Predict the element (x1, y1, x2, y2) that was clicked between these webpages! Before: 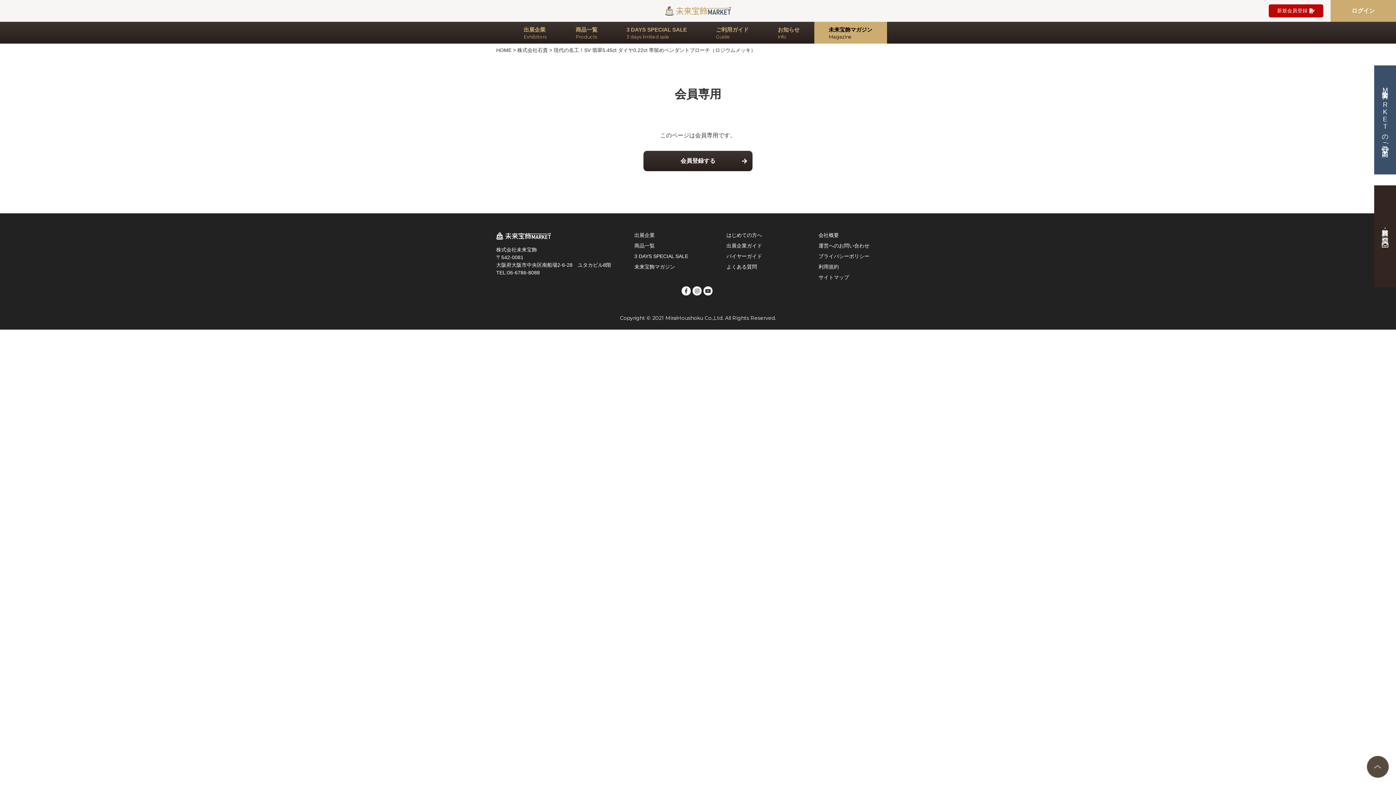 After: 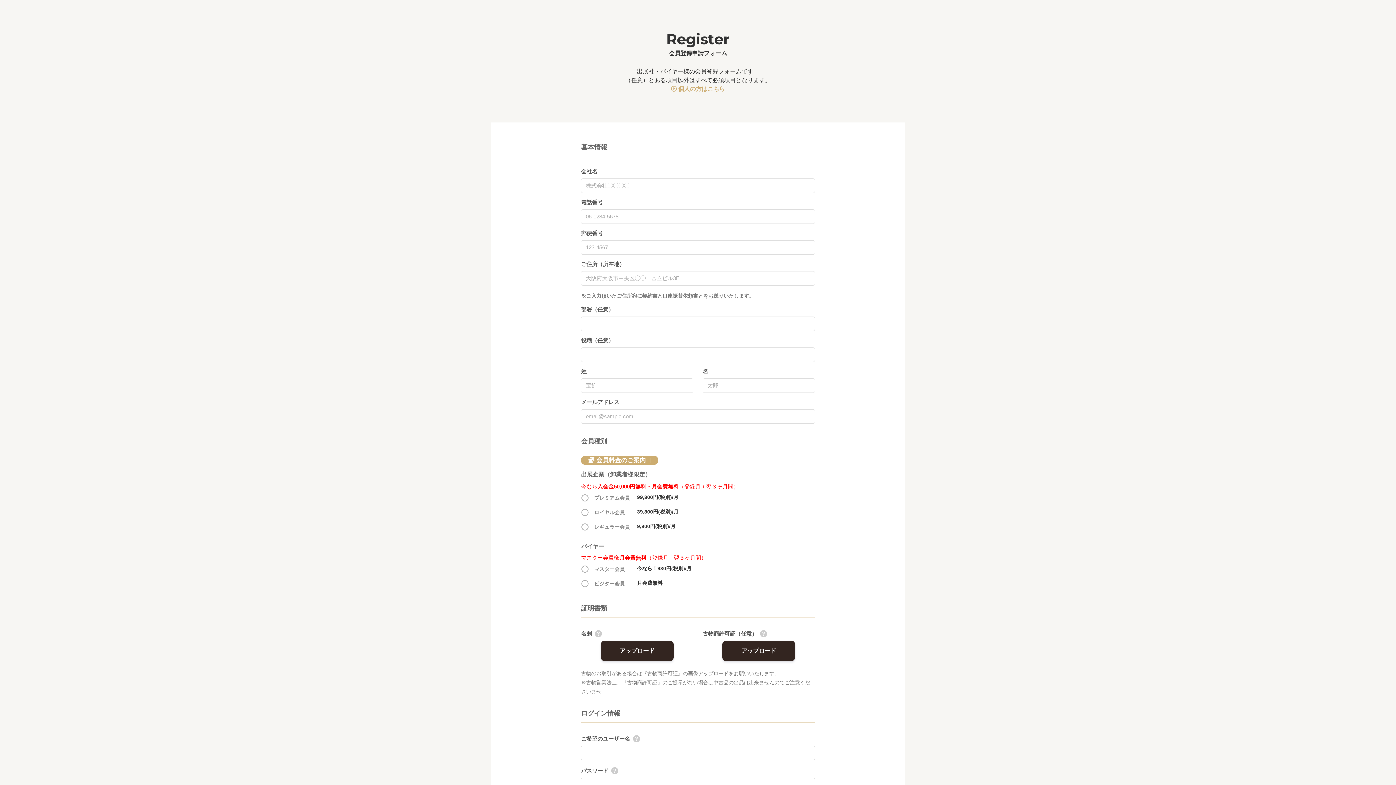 Action: label: 会員登録する bbox: (643, 150, 752, 171)